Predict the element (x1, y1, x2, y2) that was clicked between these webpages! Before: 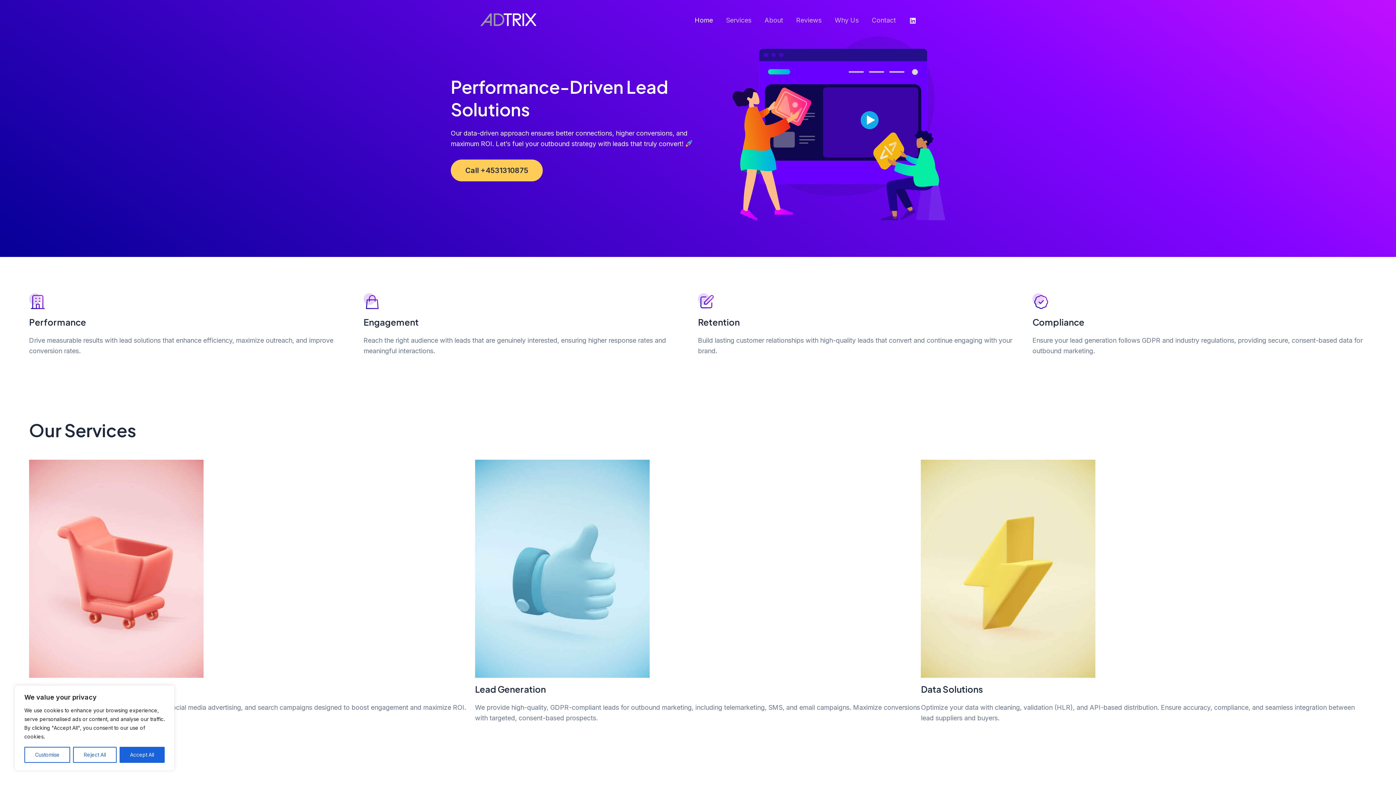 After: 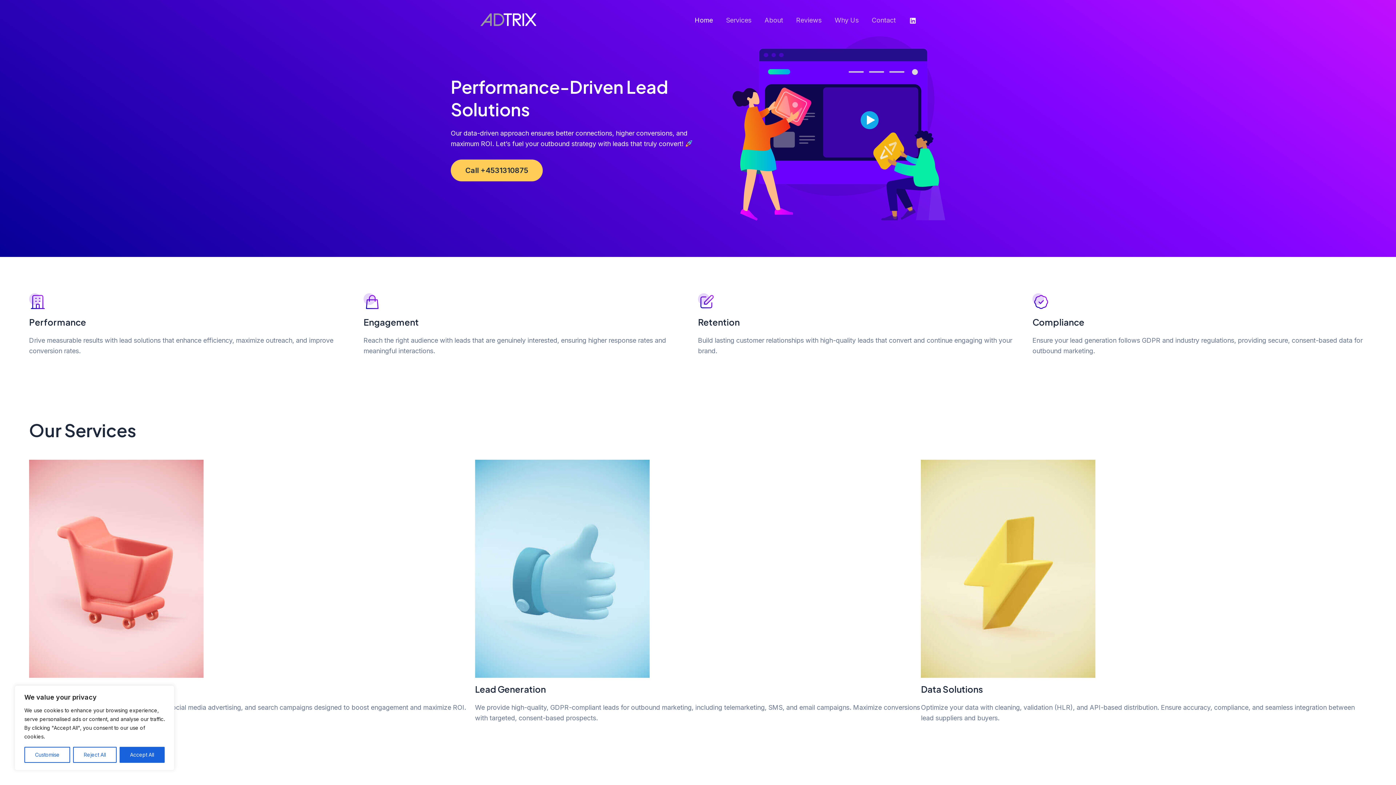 Action: bbox: (480, 15, 538, 23)